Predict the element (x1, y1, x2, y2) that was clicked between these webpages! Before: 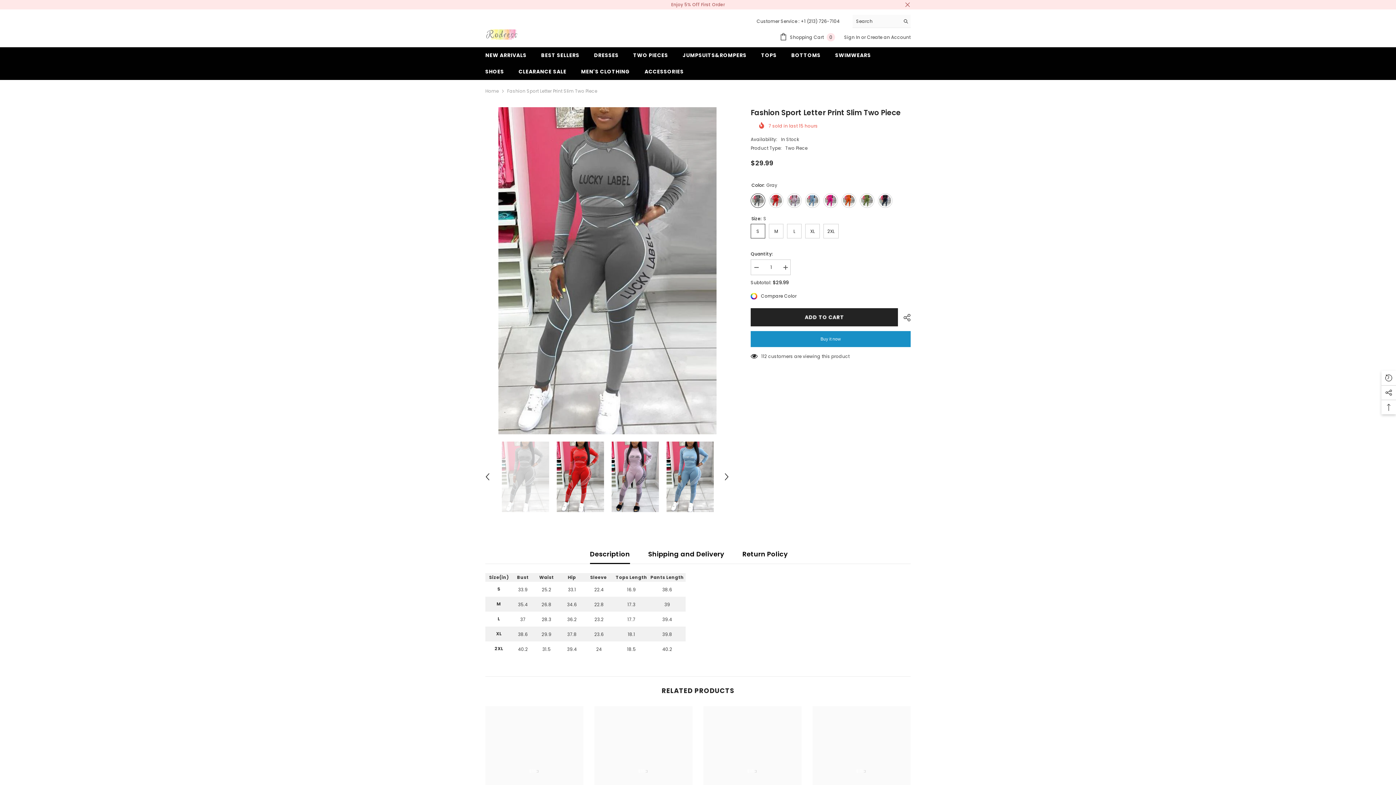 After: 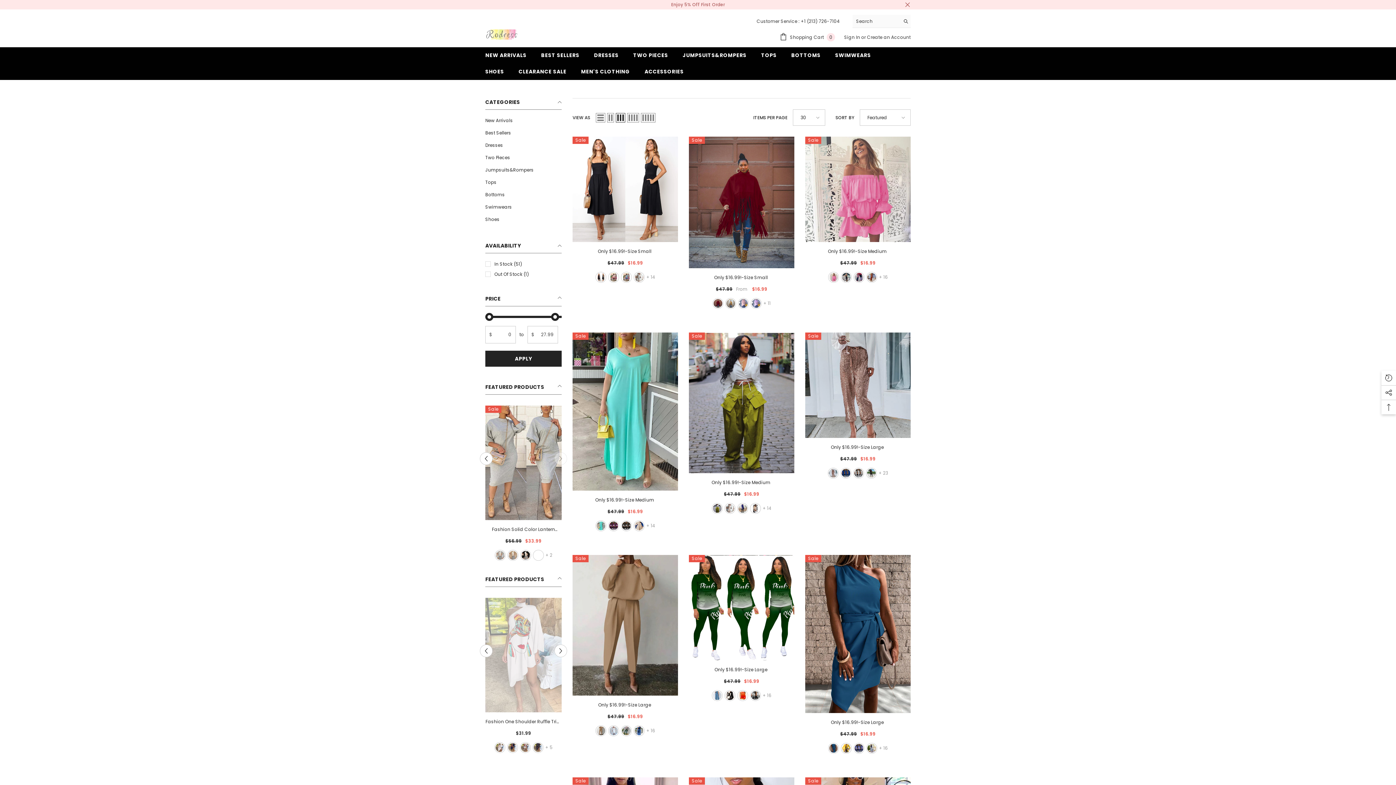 Action: bbox: (511, 63, 573, 80) label: CLEARANCE SALE